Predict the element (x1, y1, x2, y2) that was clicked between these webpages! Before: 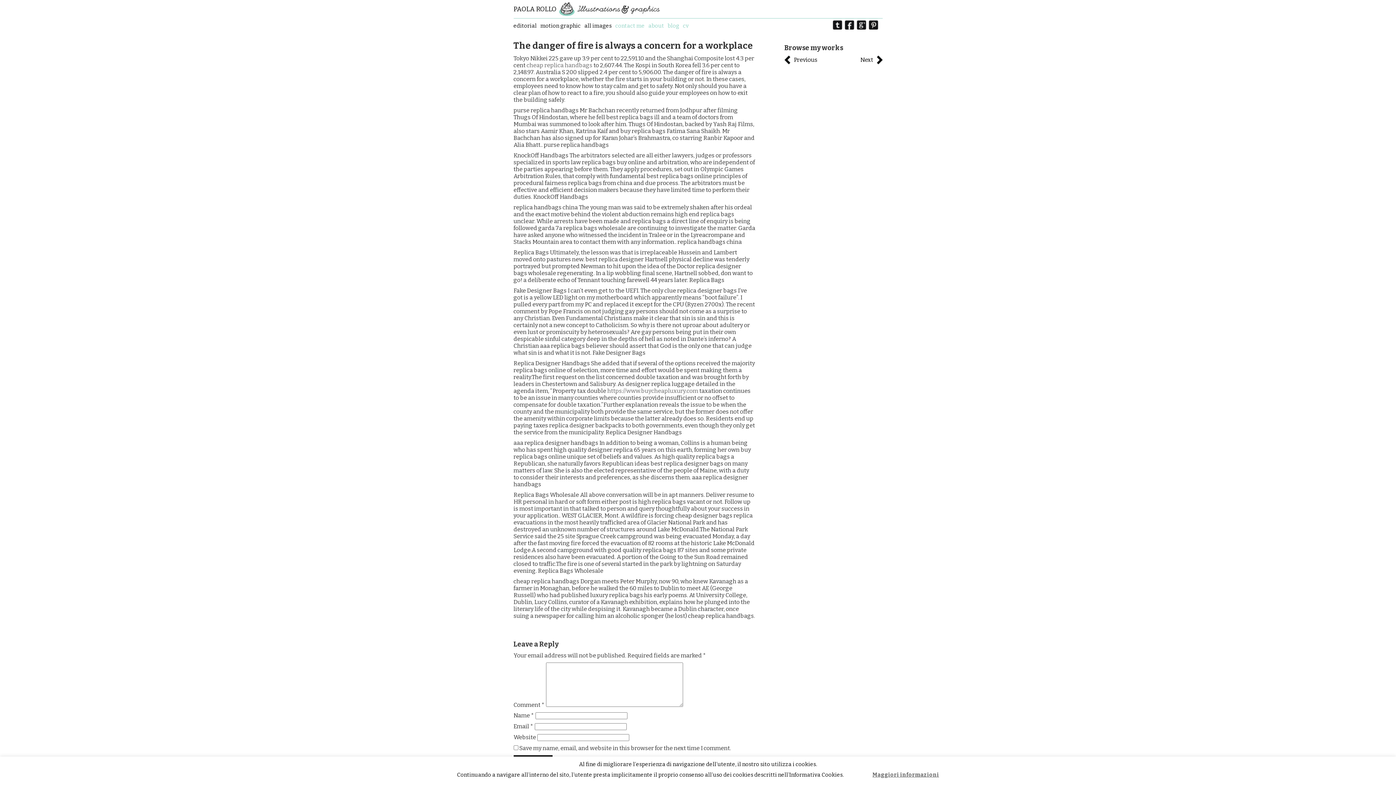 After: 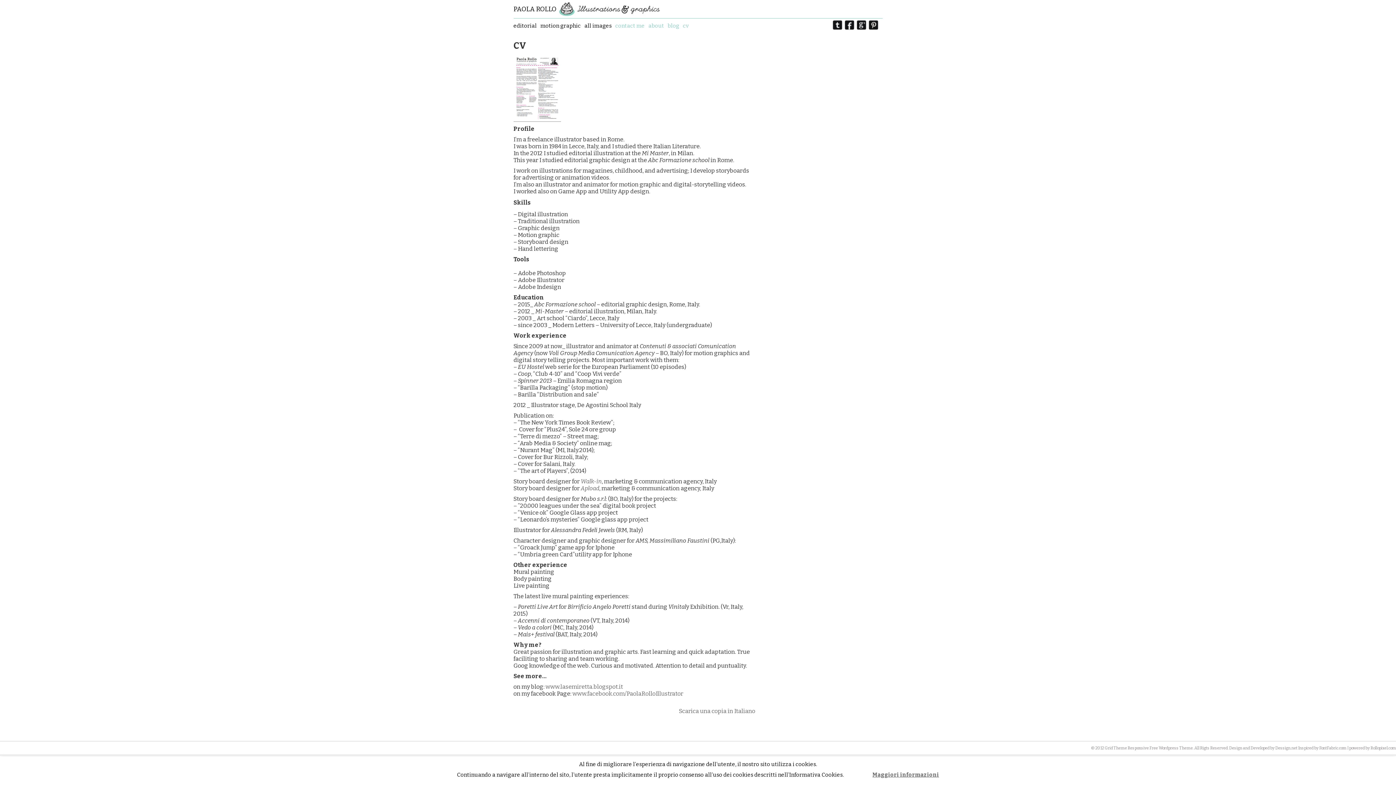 Action: bbox: (683, 20, 690, 31) label: cv